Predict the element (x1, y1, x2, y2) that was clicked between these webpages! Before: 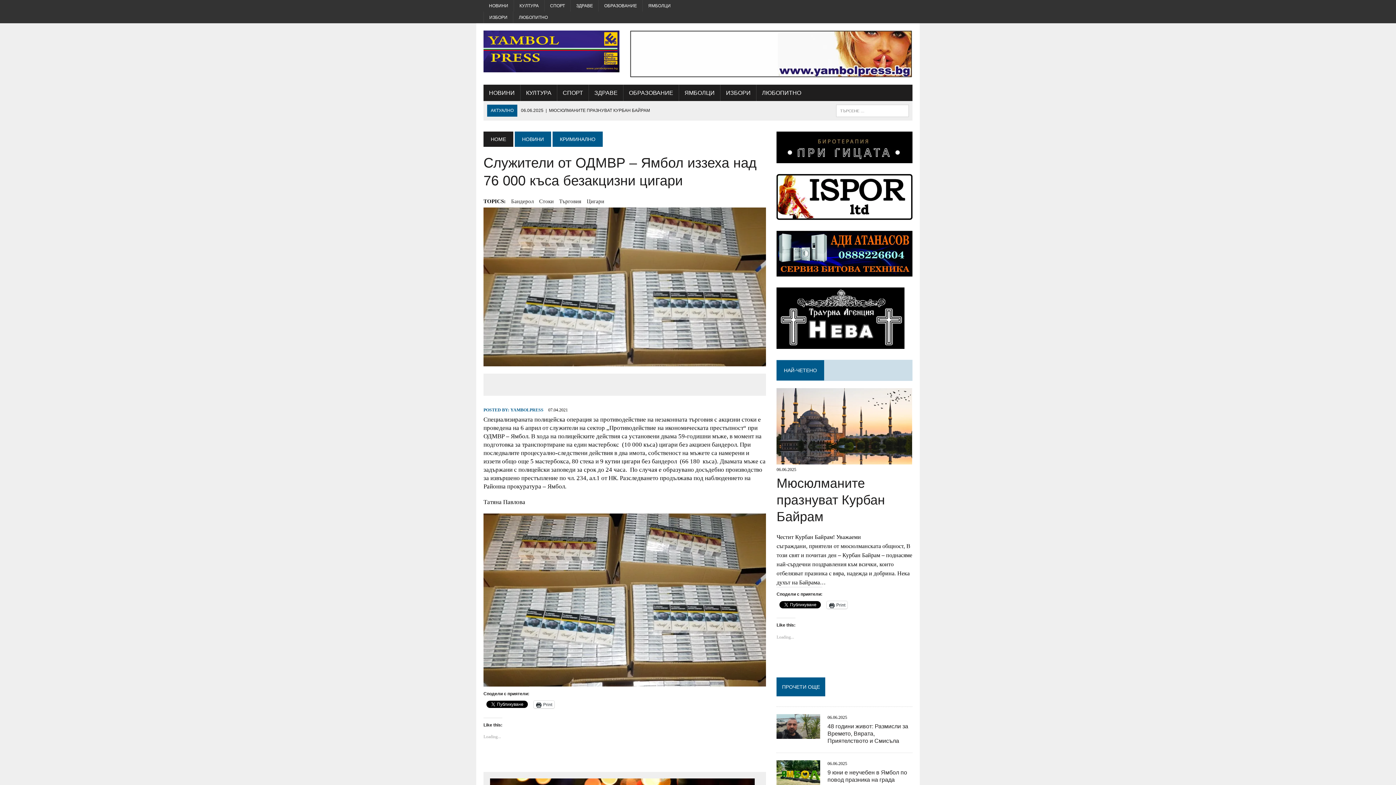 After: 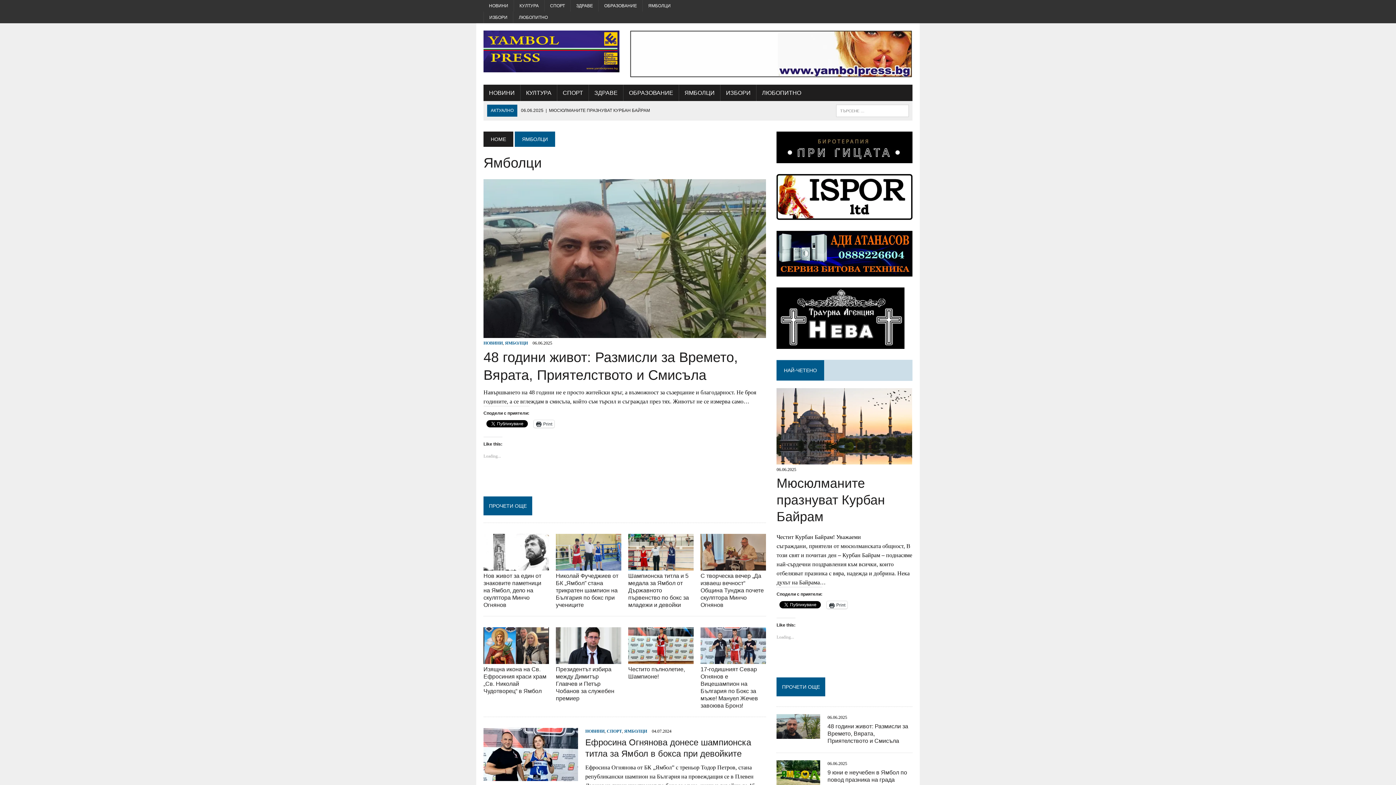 Action: bbox: (679, 84, 720, 101) label: ЯМБОЛЦИ